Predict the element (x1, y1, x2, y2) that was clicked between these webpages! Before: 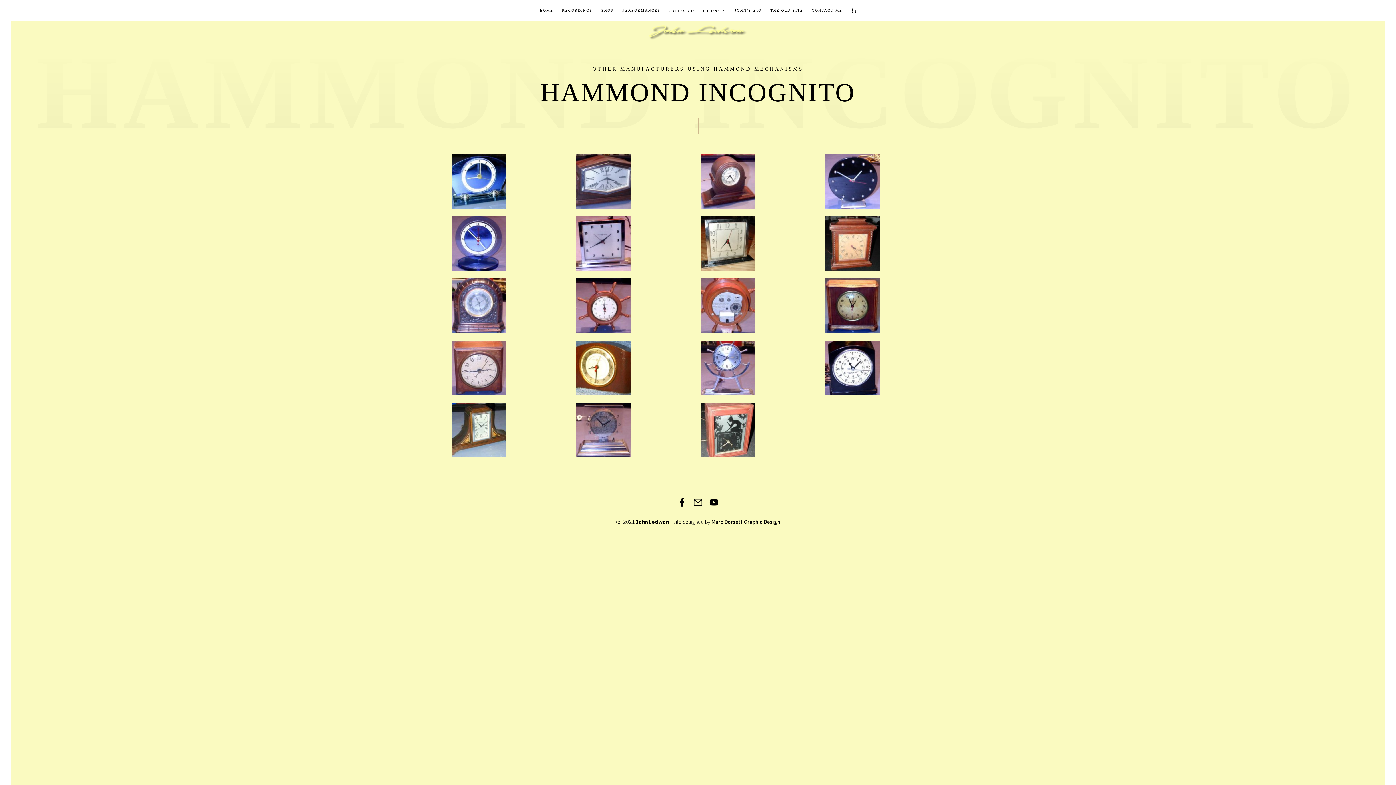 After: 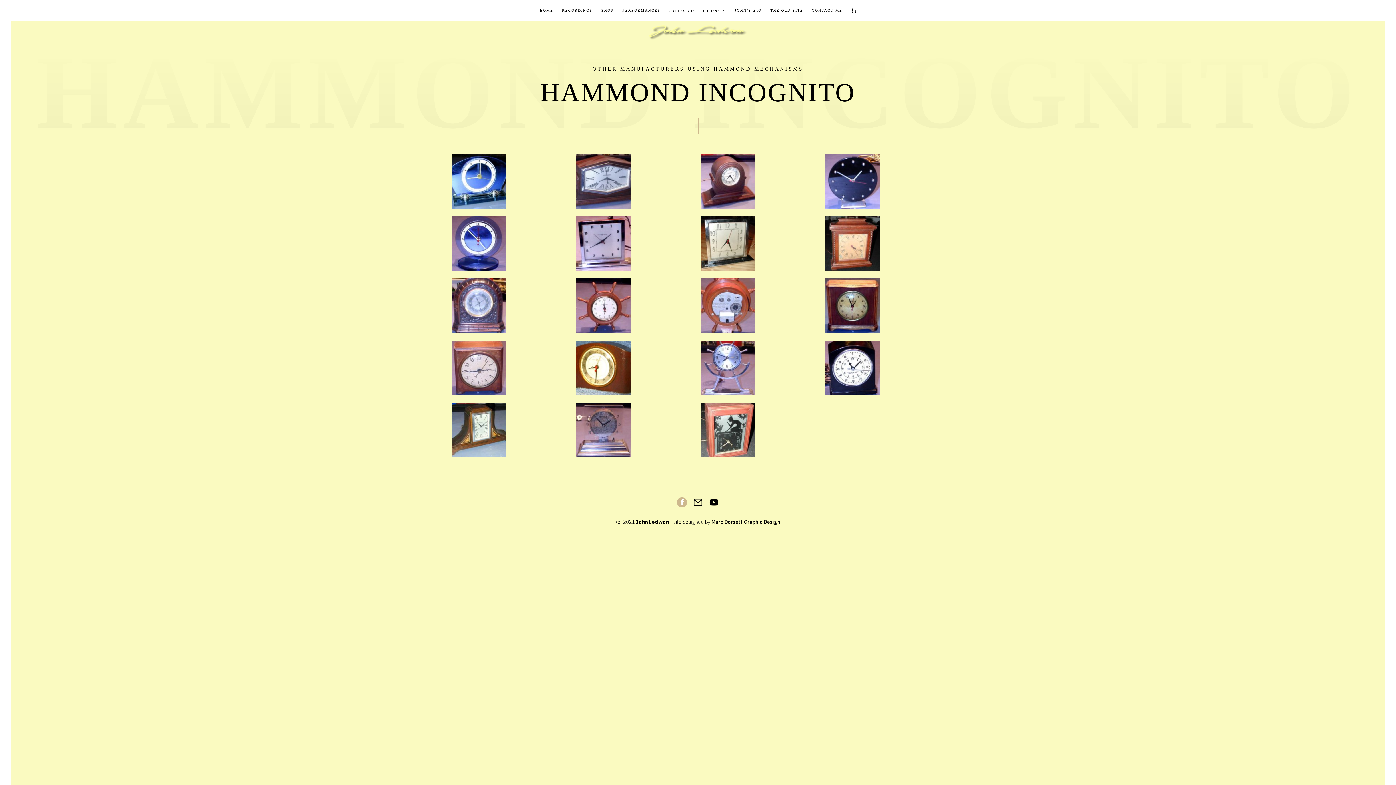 Action: label: Facebook bbox: (677, 497, 687, 507)